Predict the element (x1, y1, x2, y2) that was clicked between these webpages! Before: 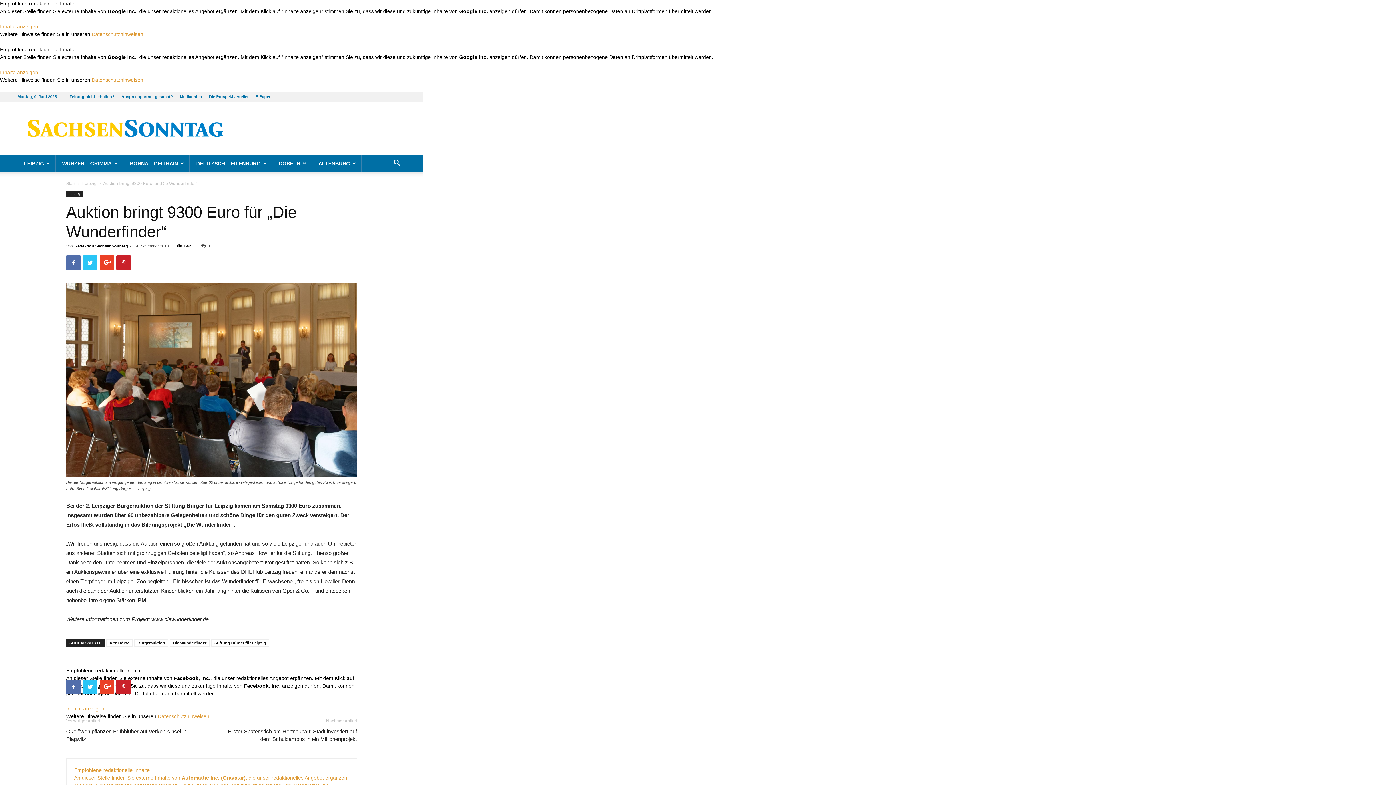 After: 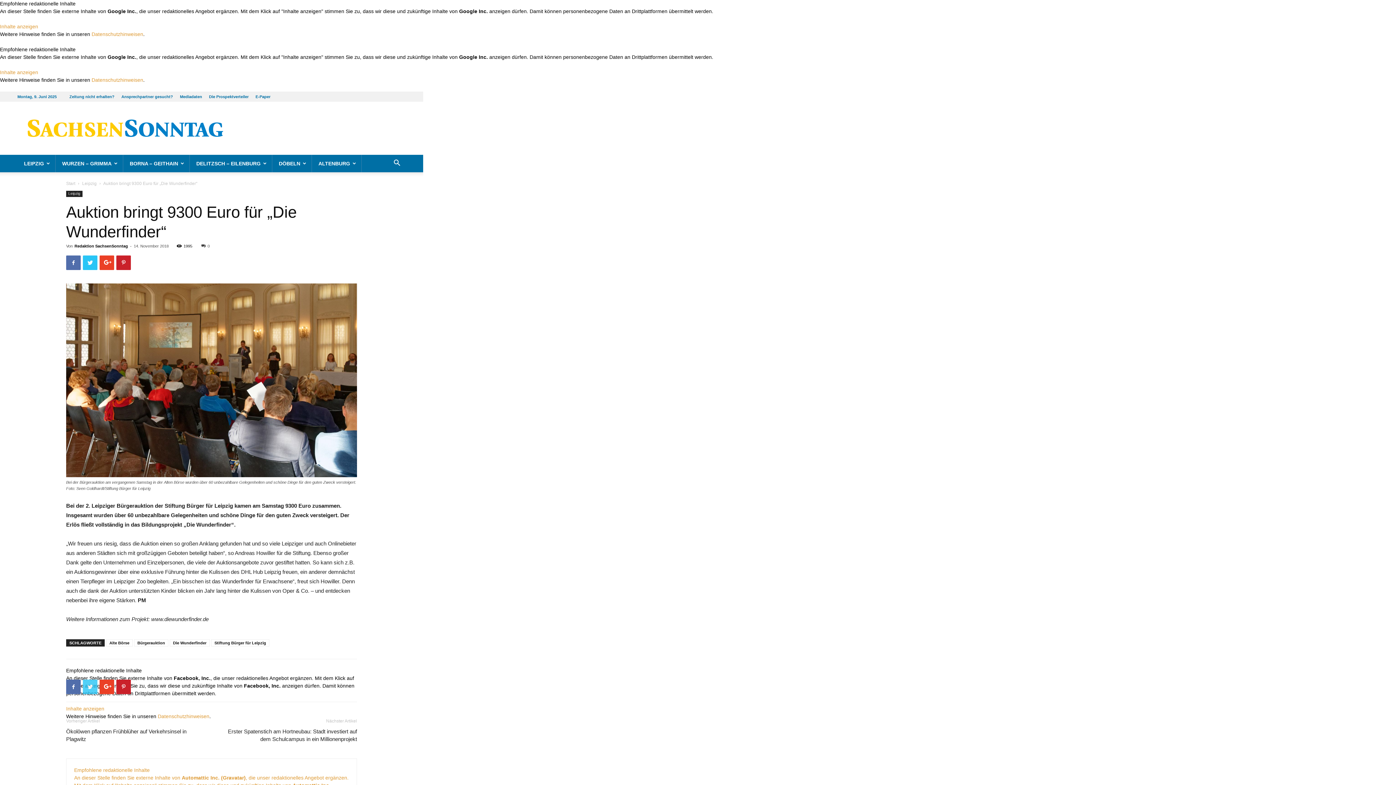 Action: bbox: (82, 680, 97, 694)